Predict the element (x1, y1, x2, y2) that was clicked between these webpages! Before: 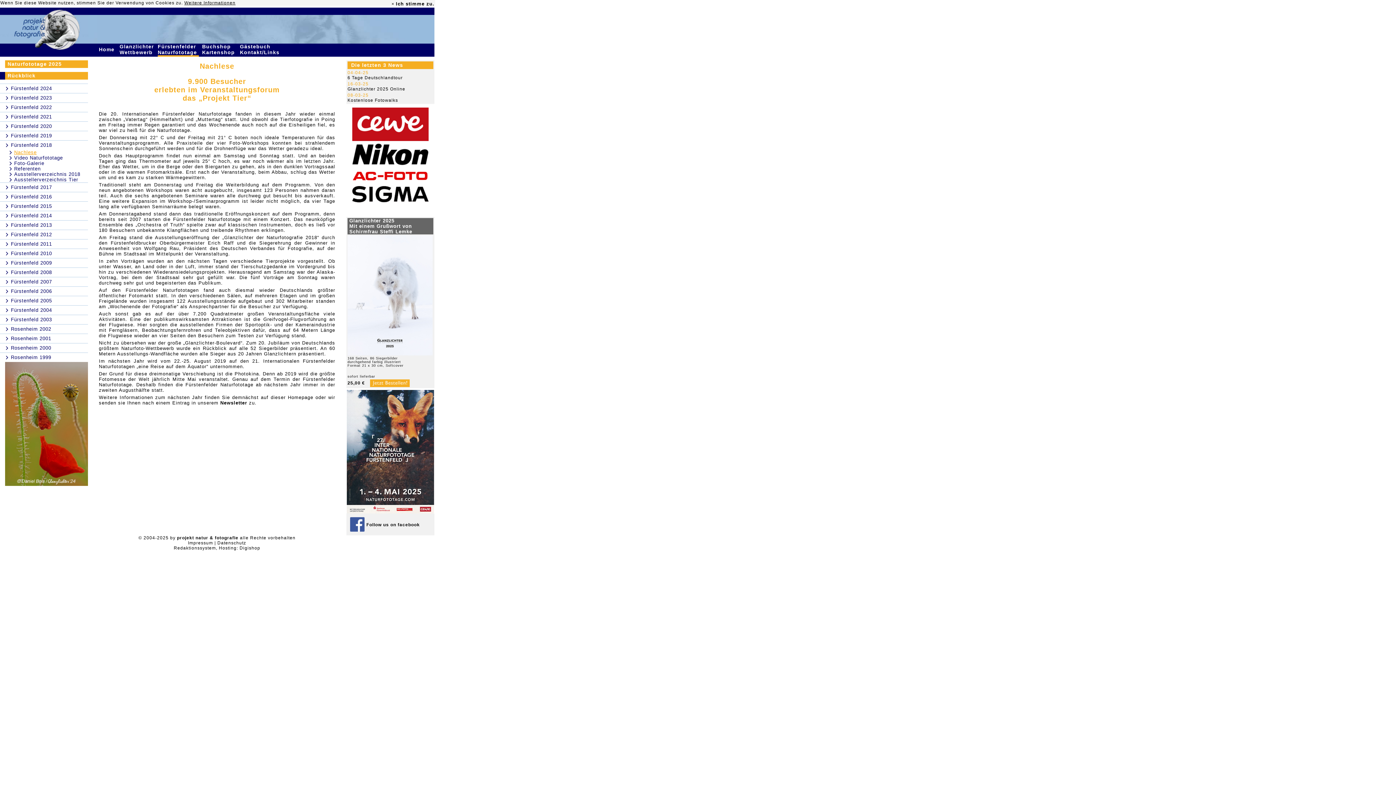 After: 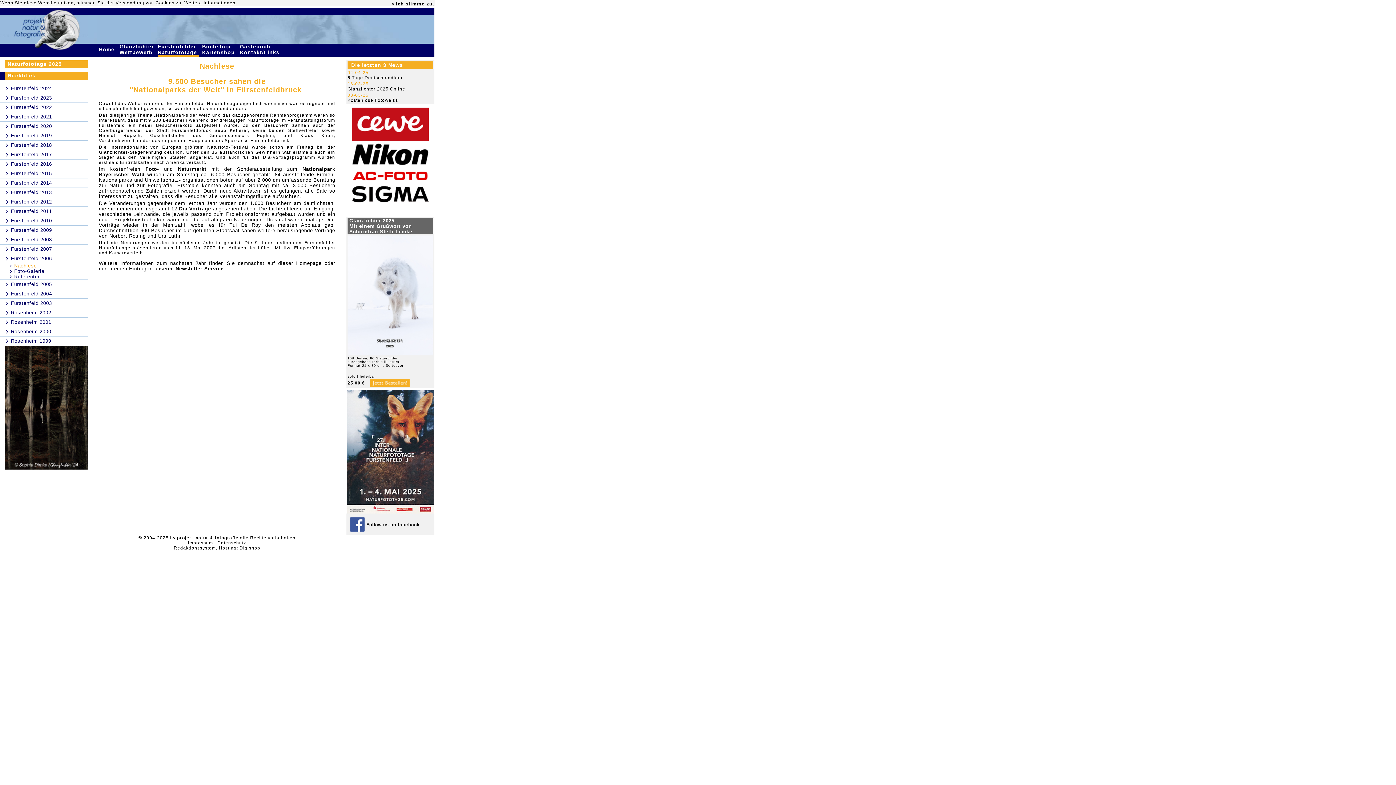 Action: bbox: (10, 289, 52, 294) label: Fürstenfeld 2006